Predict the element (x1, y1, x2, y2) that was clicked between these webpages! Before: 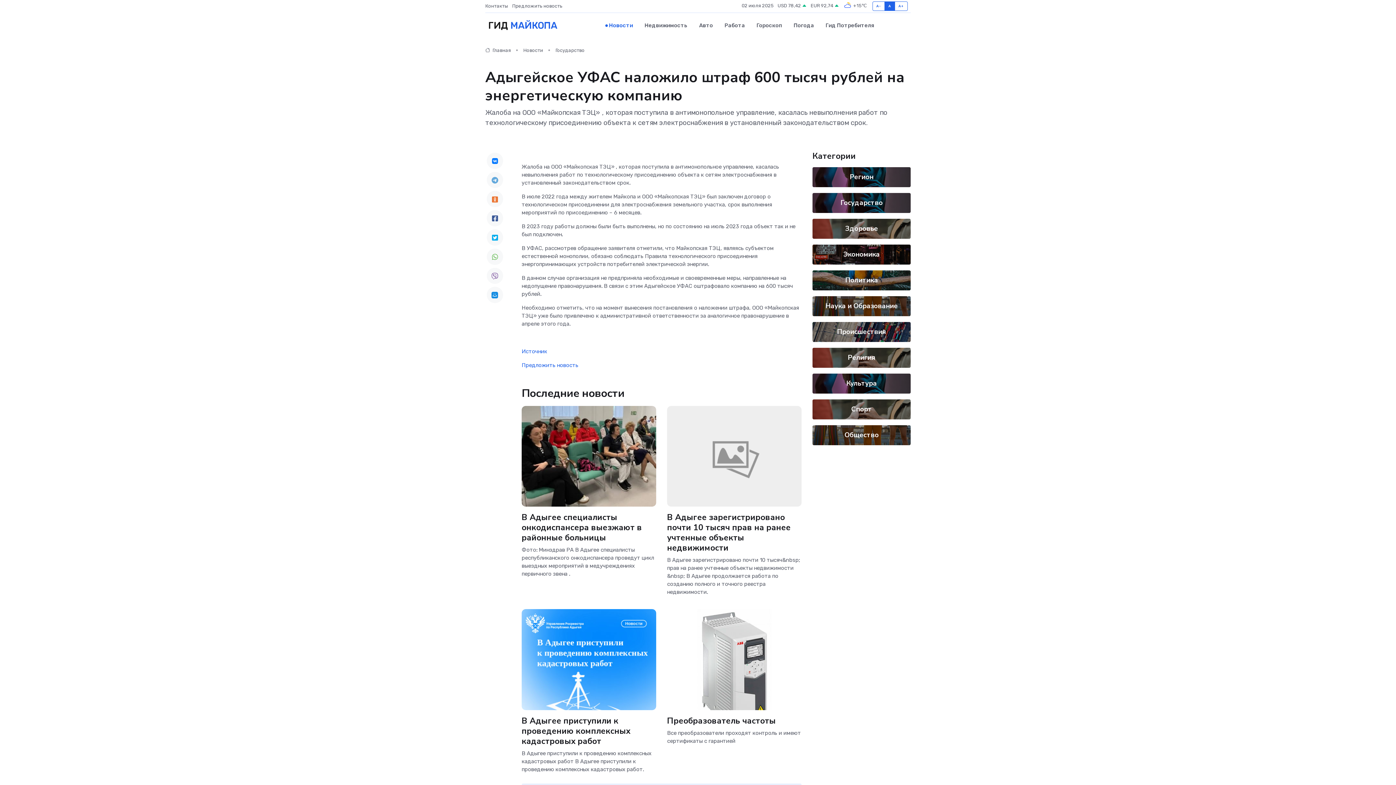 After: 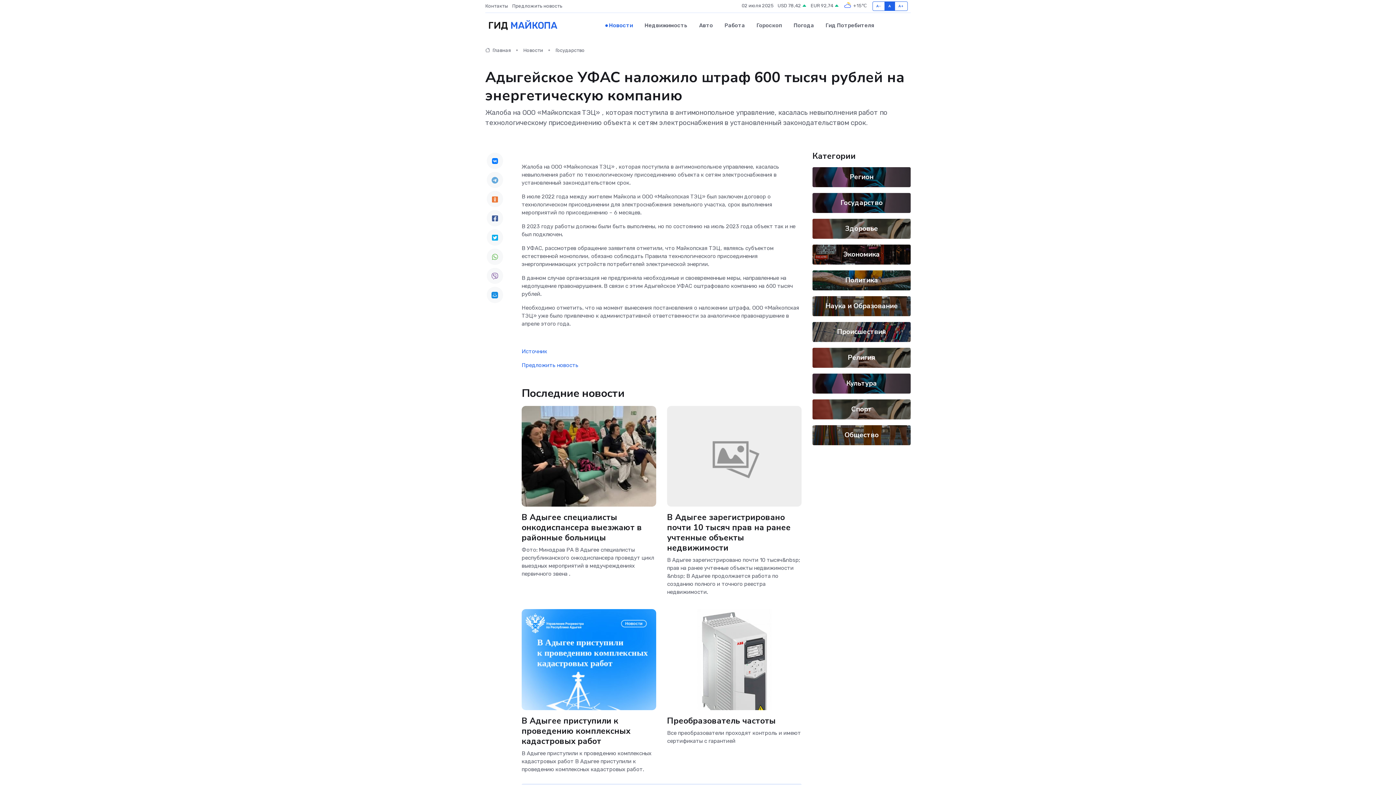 Action: bbox: (486, 267, 503, 284)